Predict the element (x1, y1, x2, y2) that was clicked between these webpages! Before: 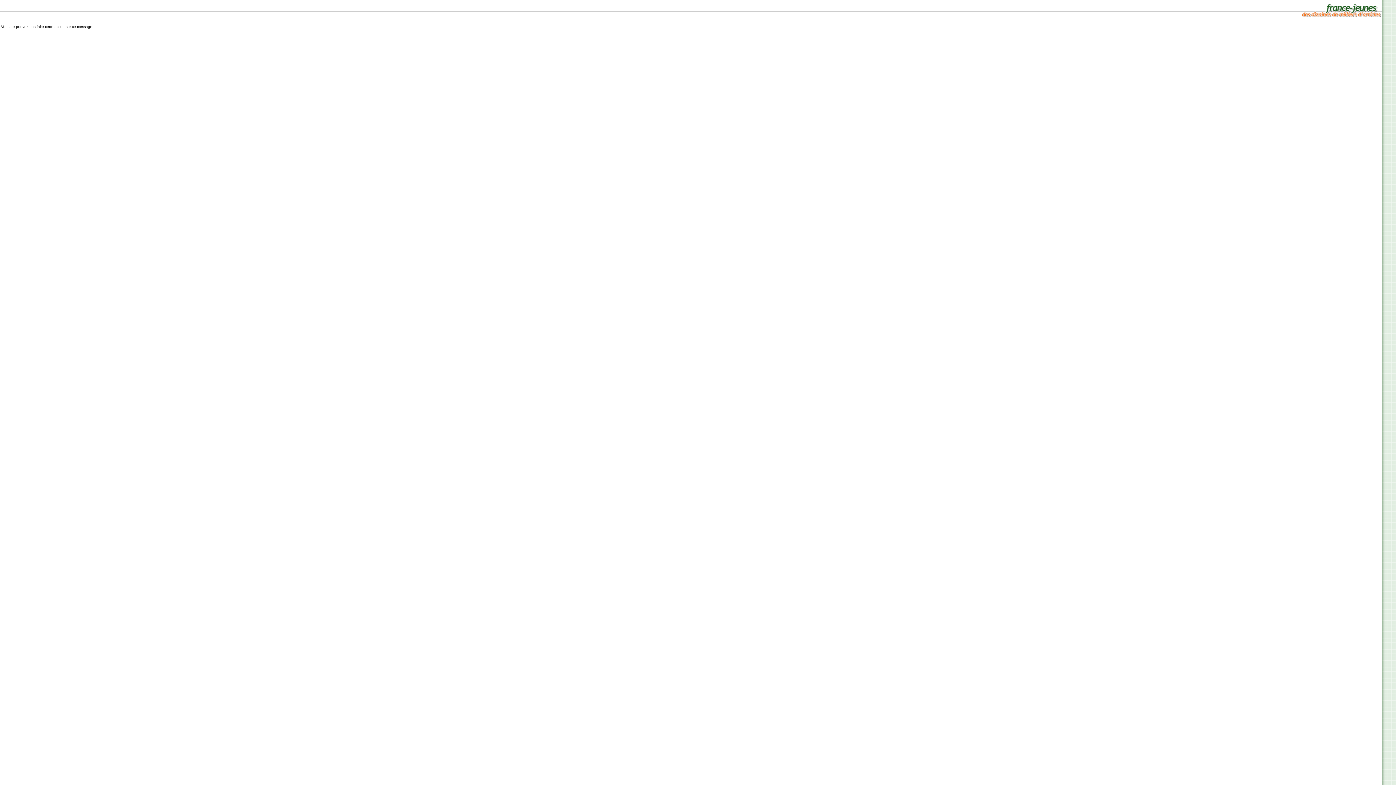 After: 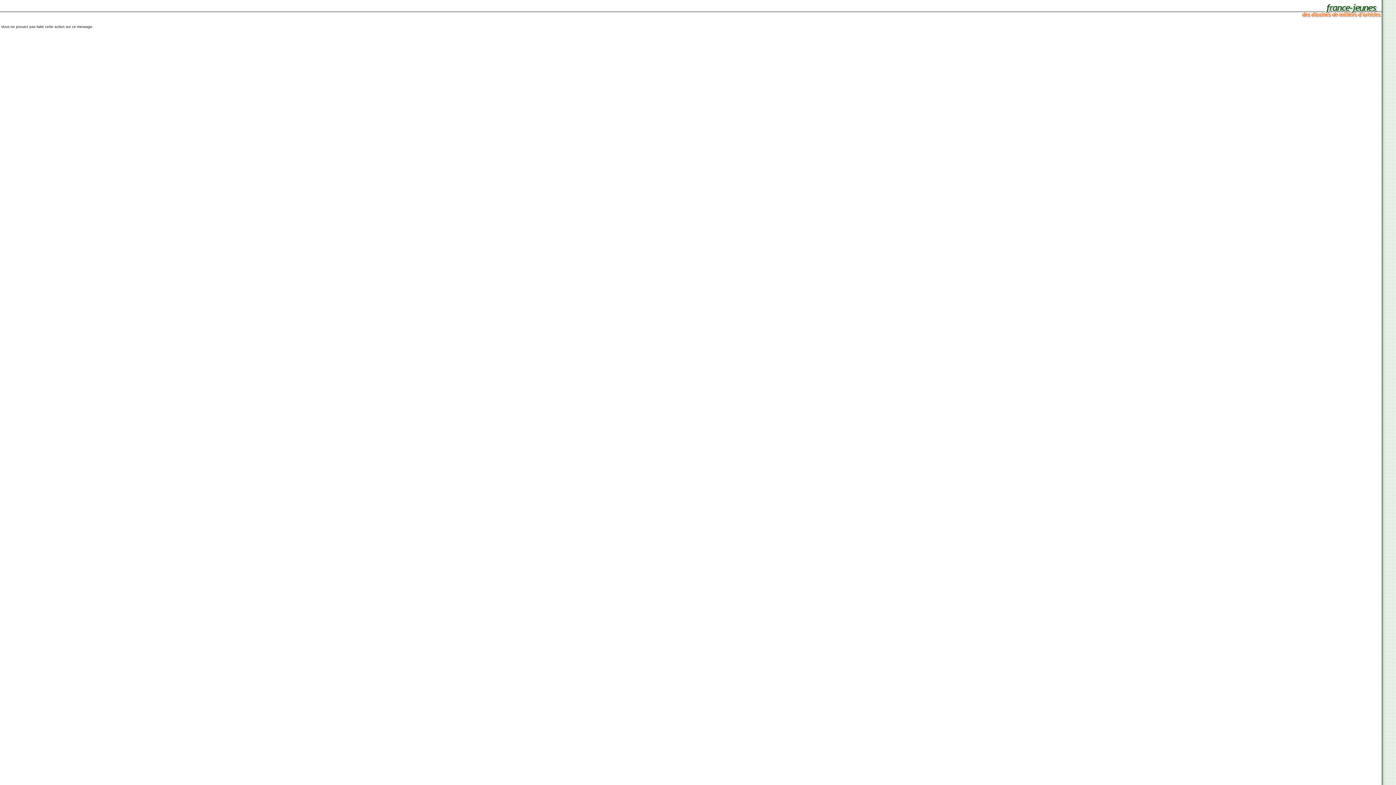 Action: bbox: (1301, 14, 1382, 18)